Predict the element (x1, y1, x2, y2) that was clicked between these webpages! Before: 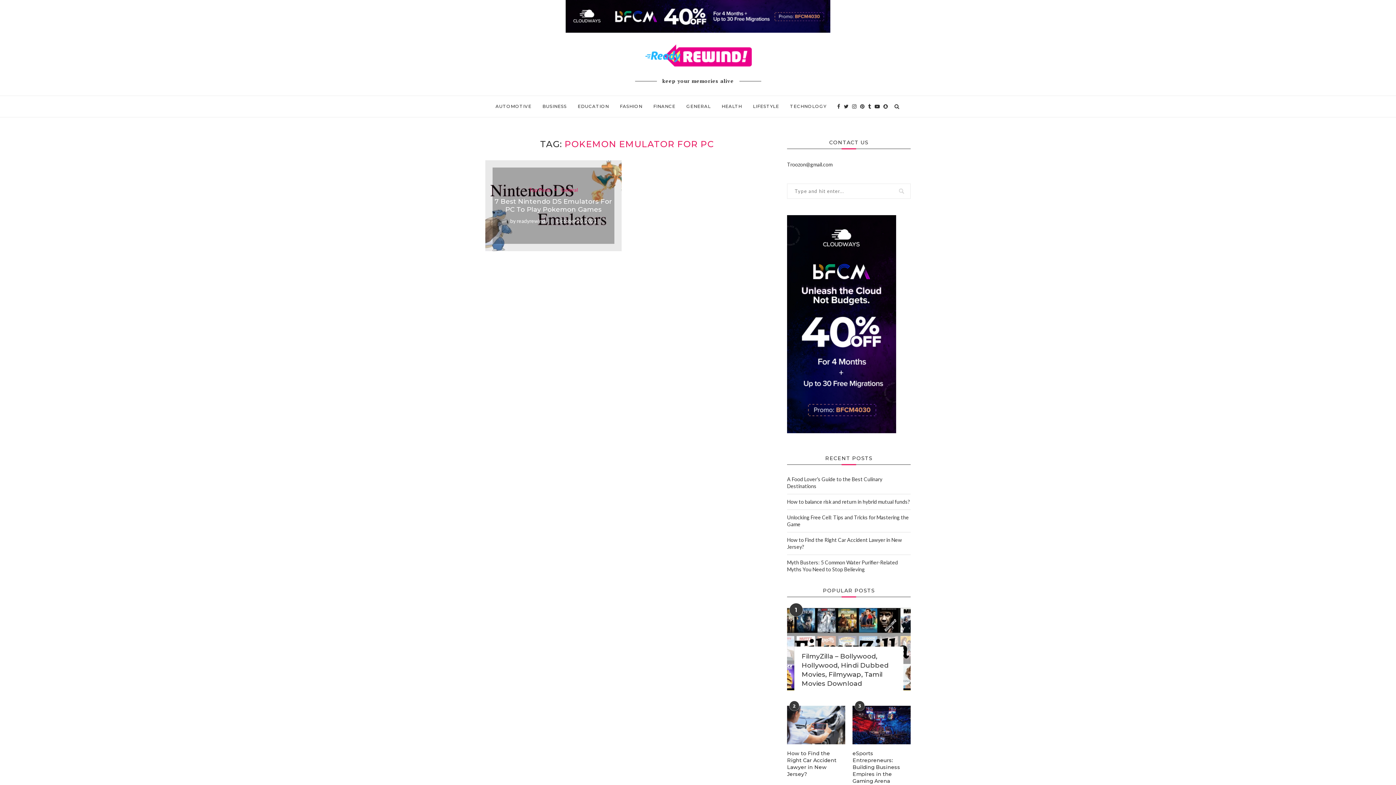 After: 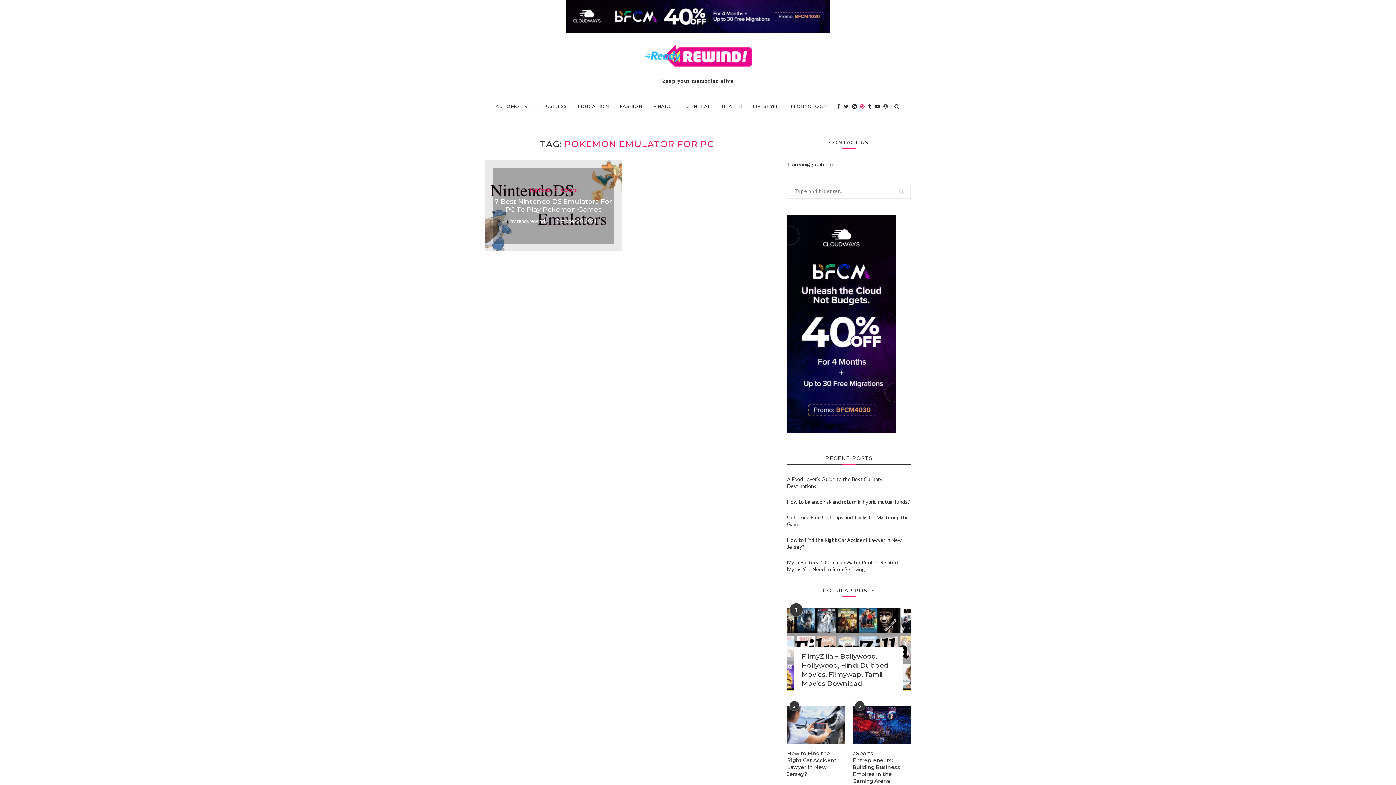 Action: label: Pinterest bbox: (860, 96, 864, 117)